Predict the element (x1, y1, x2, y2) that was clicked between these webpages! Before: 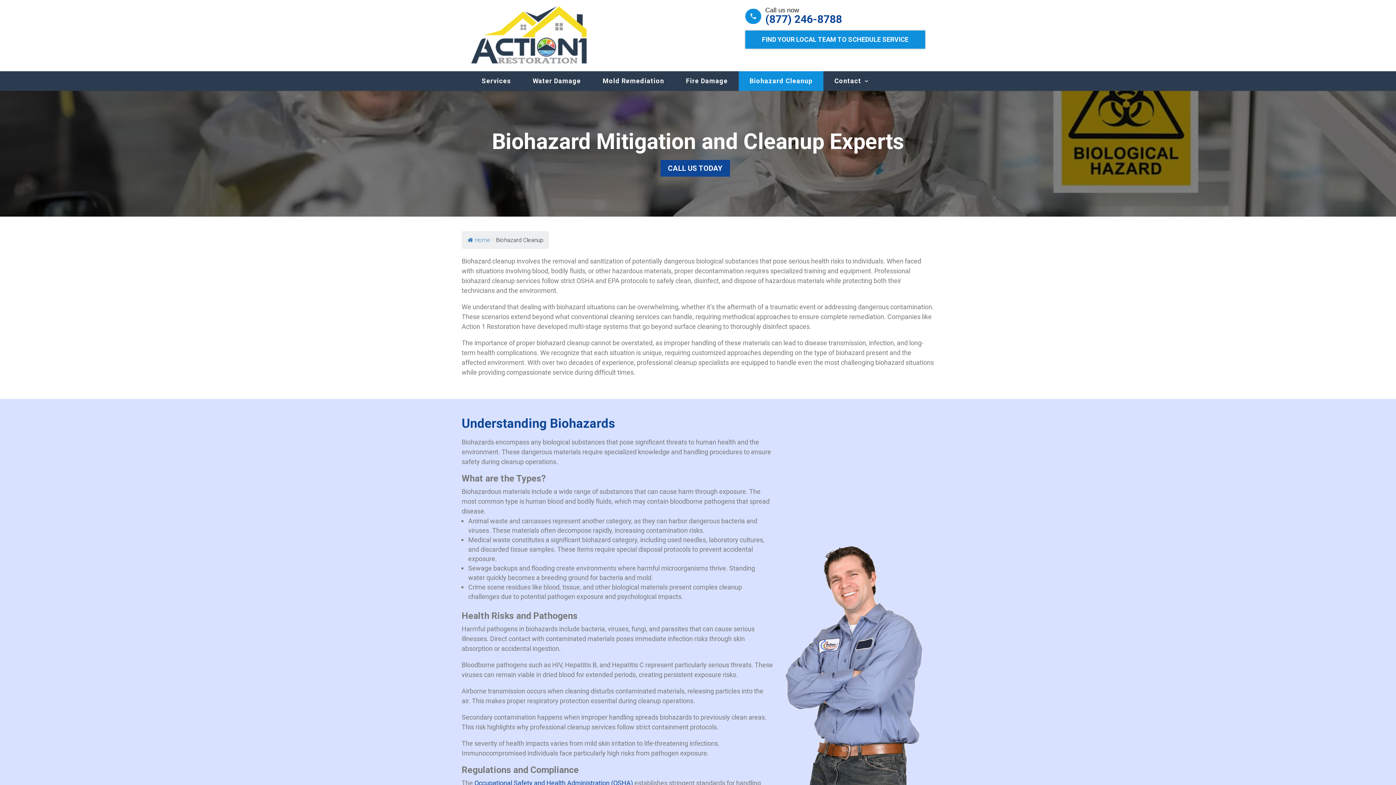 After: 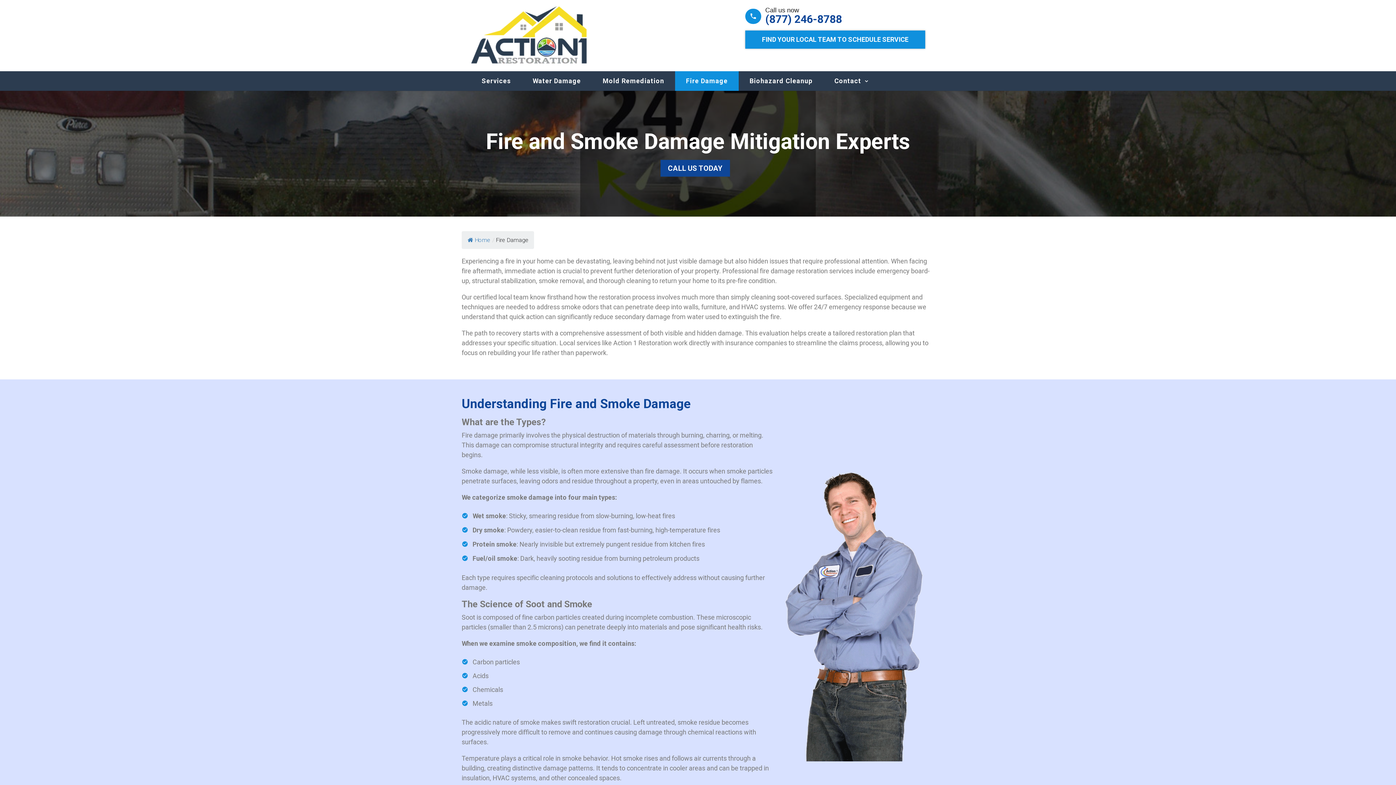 Action: bbox: (675, 71, 738, 90) label: Fire Damage